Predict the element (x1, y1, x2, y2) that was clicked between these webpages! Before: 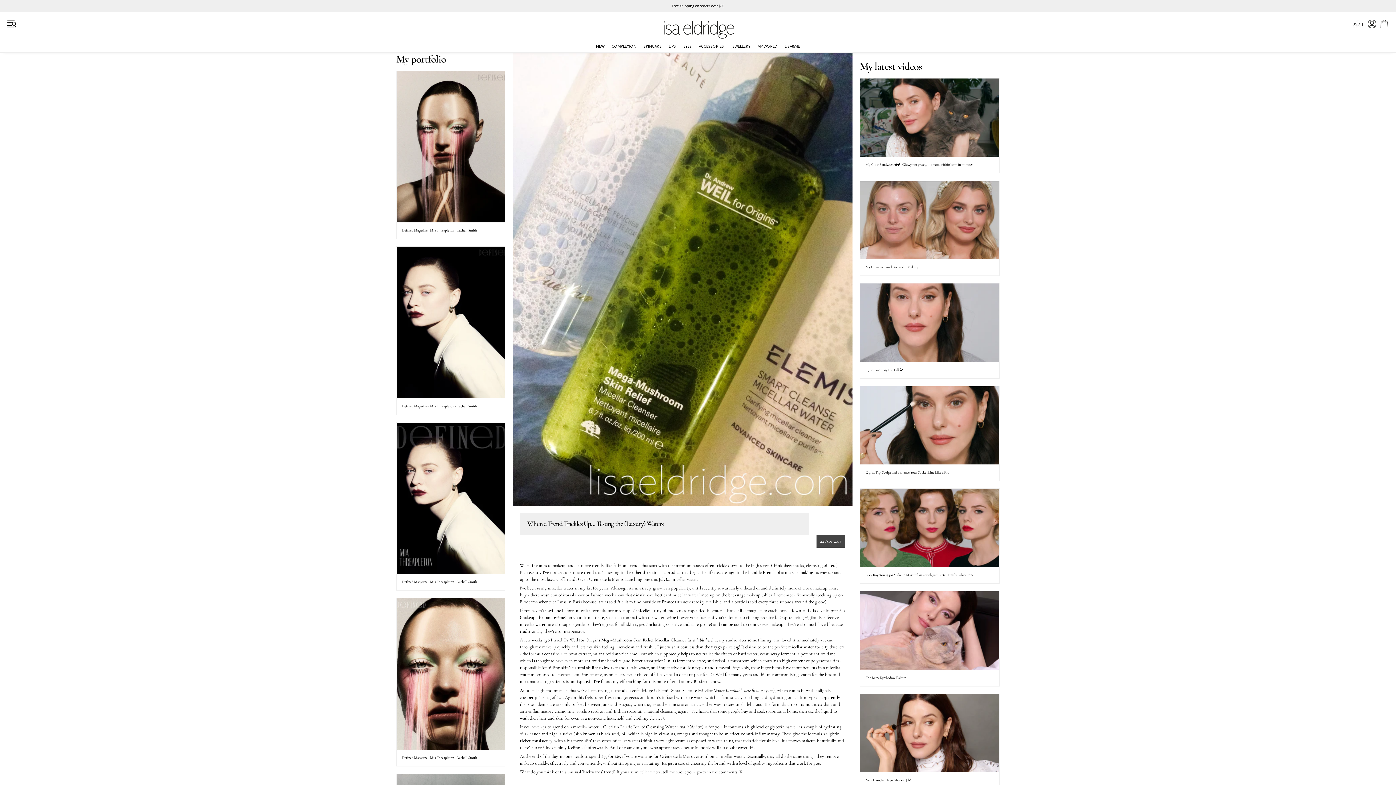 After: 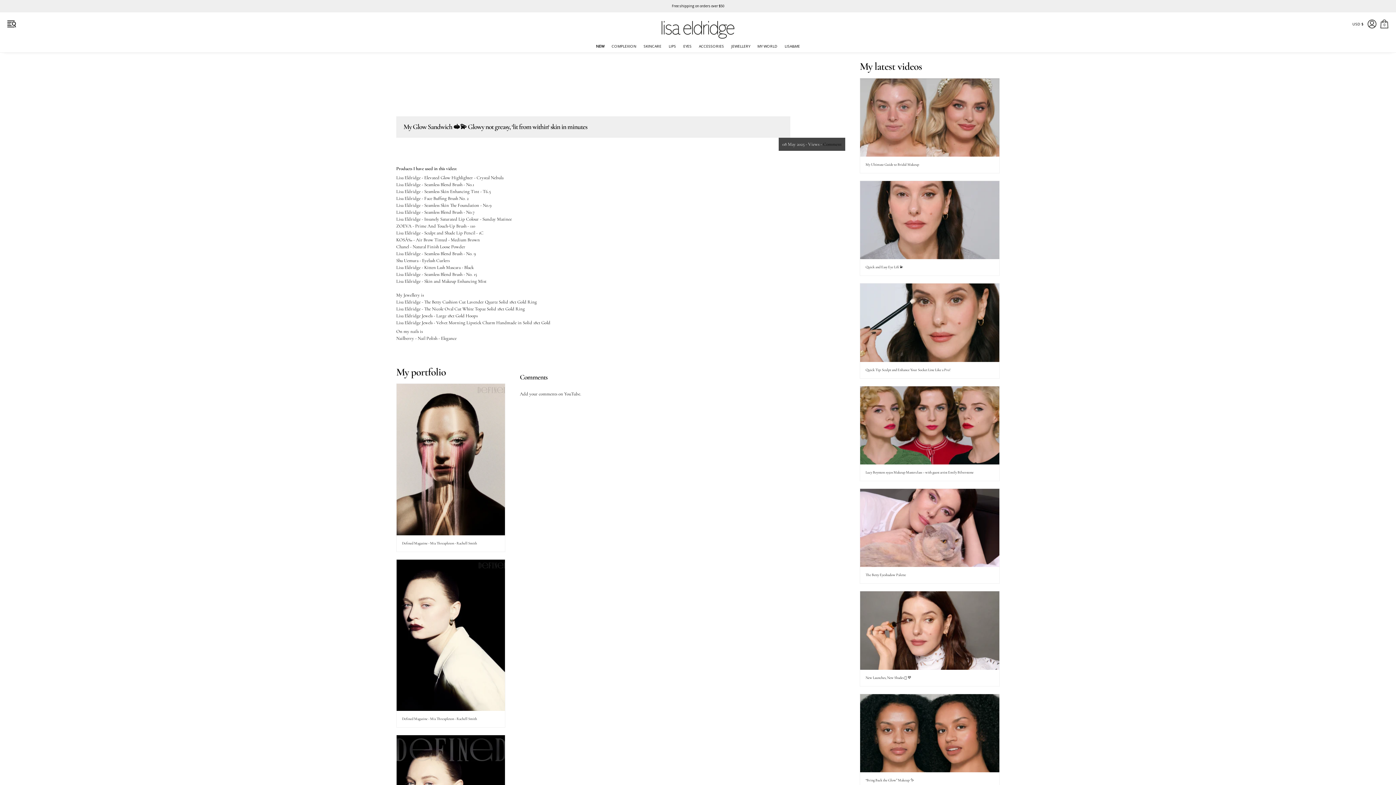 Action: label: My Glow Sandwich 🥪💫 Glowy not greasy, ‘lit from within‘ skin in minutes bbox: (860, 78, 1000, 173)